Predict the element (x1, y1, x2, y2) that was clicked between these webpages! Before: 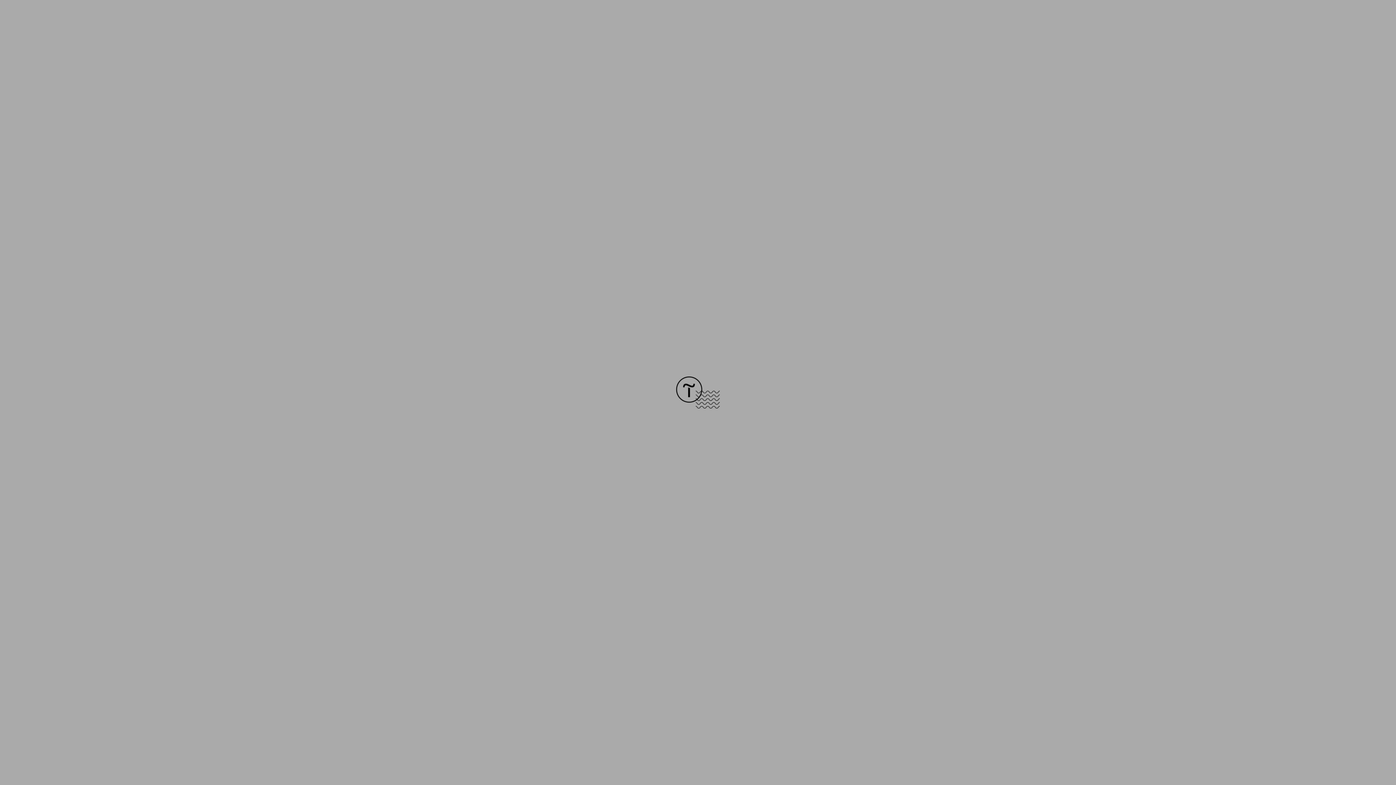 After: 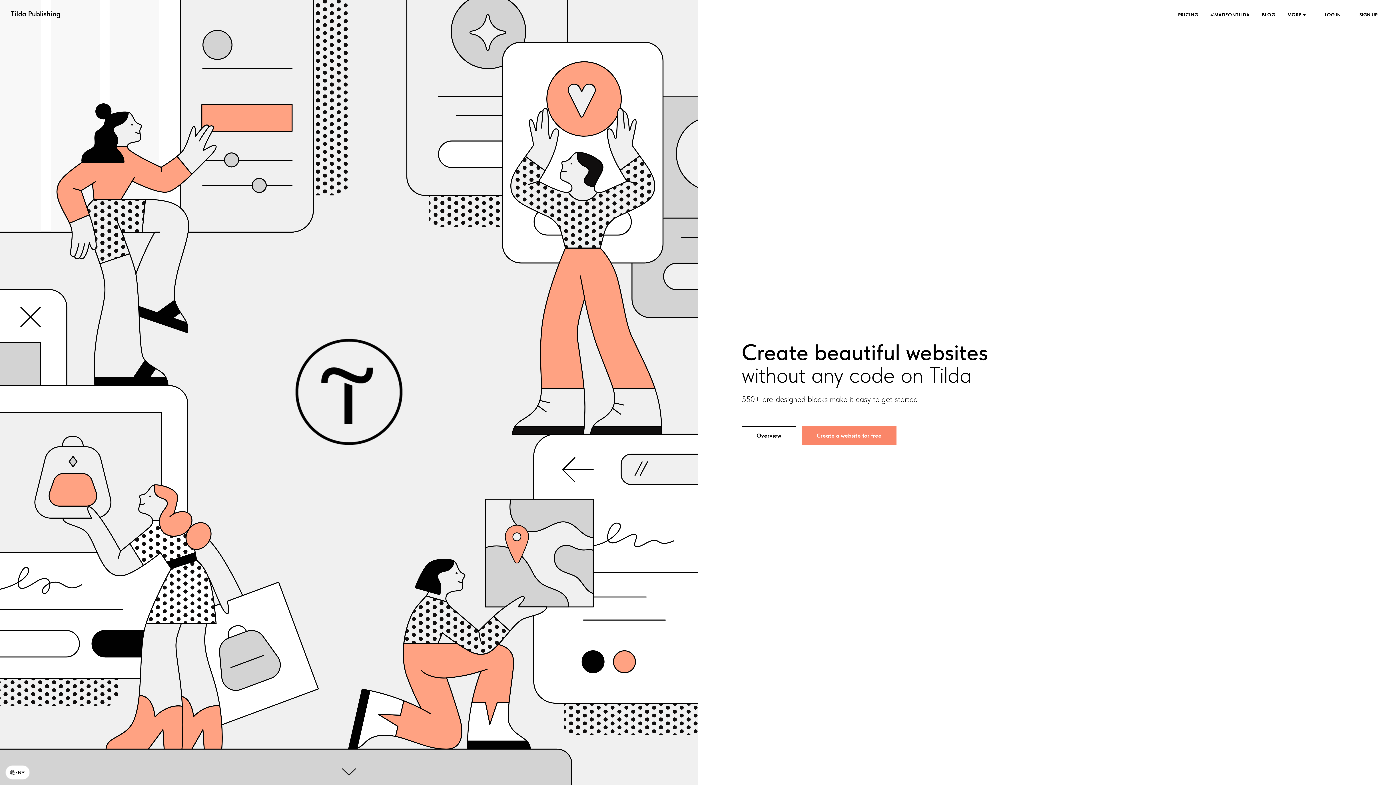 Action: bbox: (676, 403, 720, 409)